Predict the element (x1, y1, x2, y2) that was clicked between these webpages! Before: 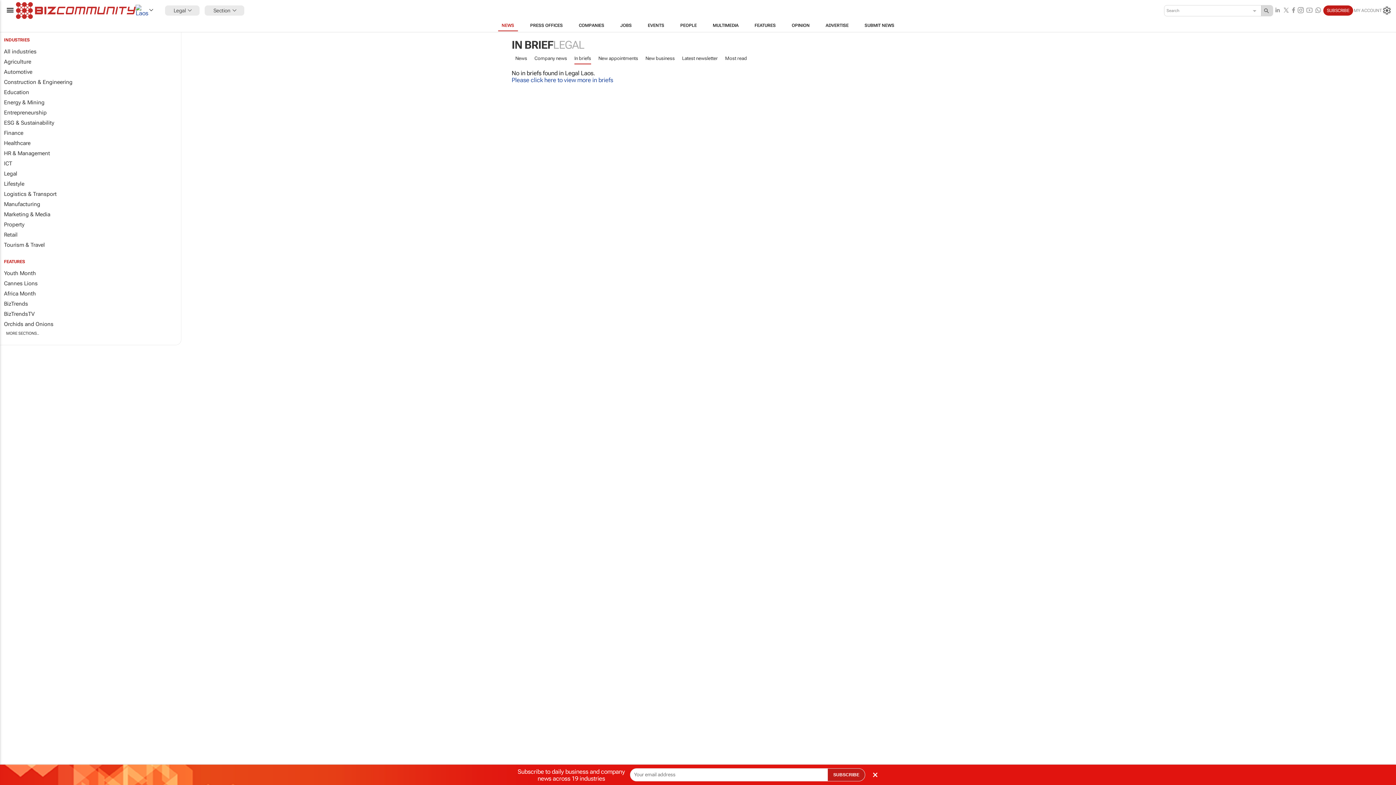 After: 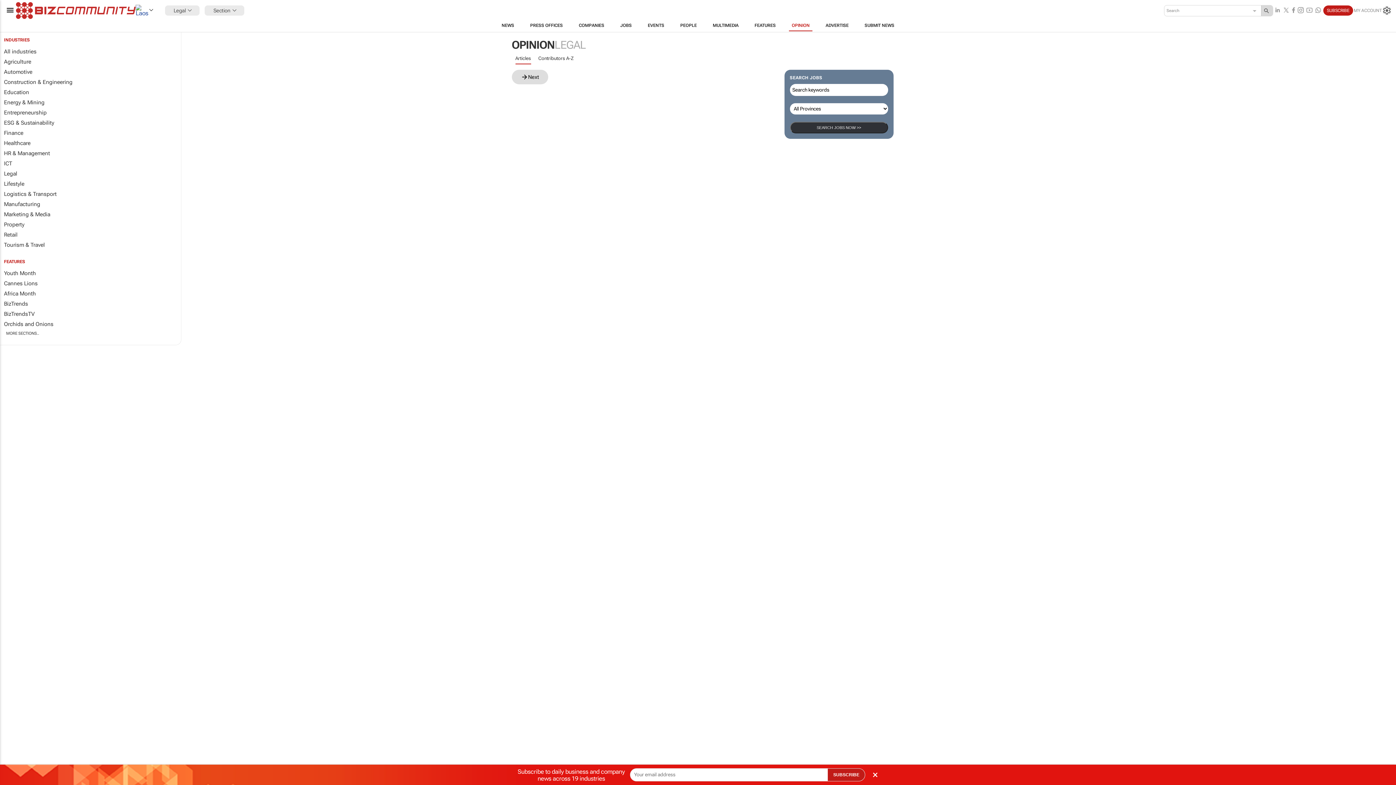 Action: bbox: (783, 19, 817, 31) label: OPINION